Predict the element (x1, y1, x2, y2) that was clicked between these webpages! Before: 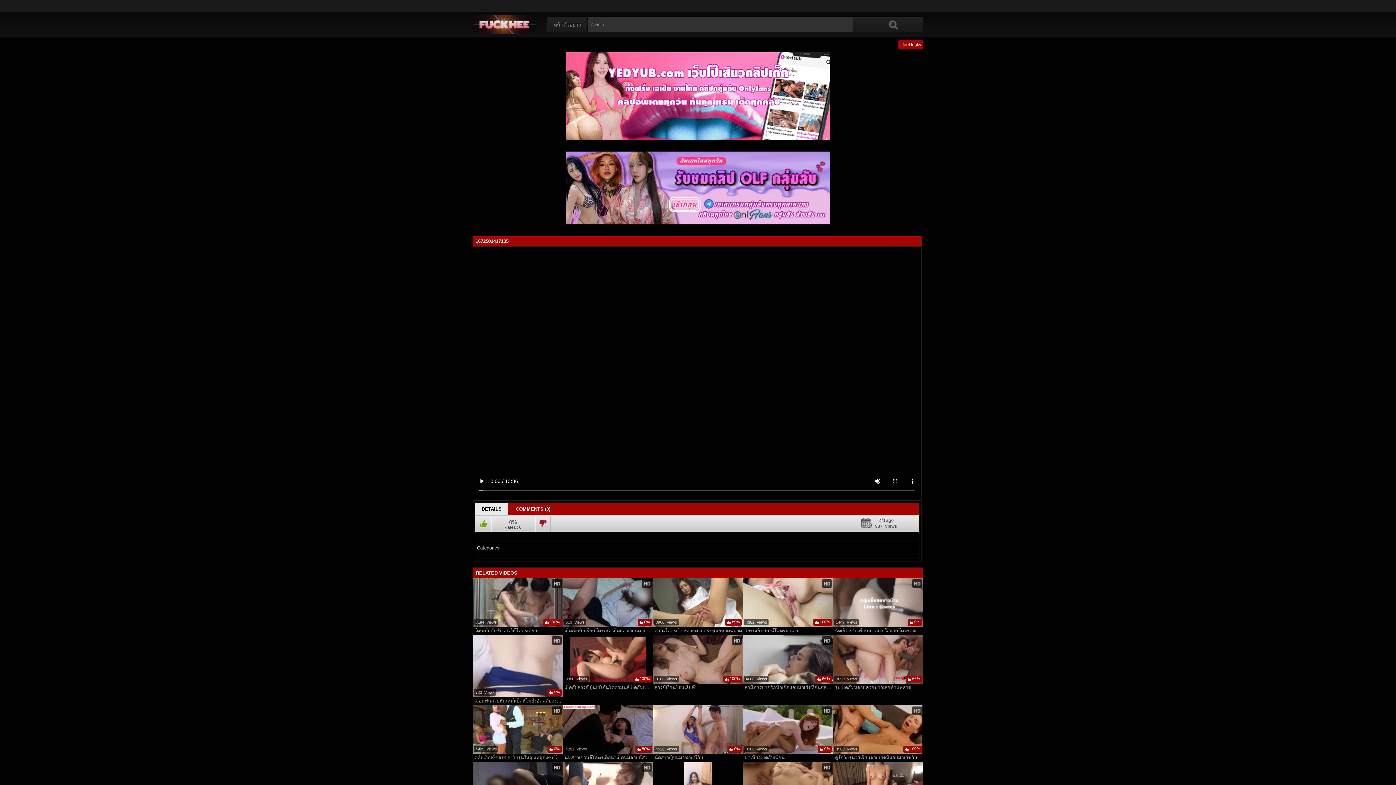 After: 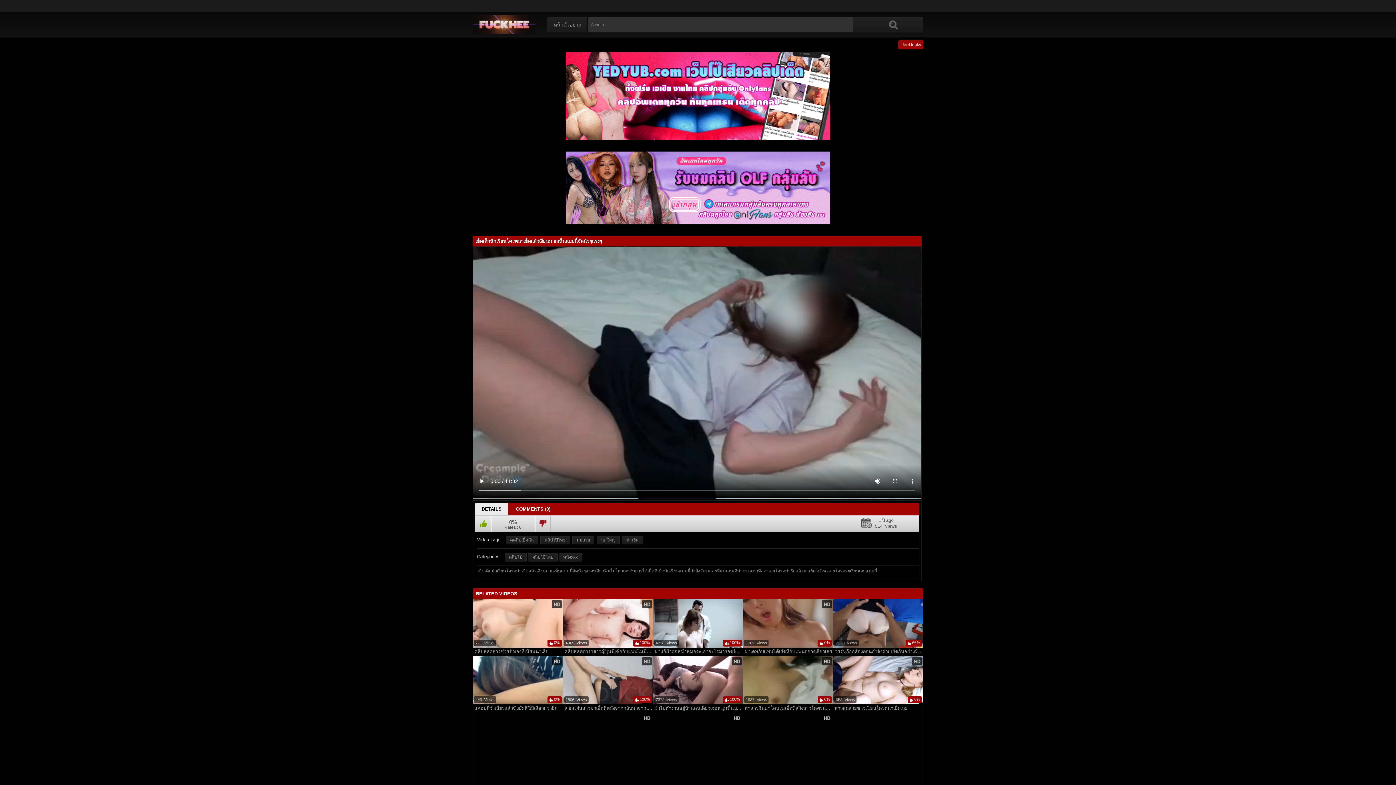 Action: label: เย็ดเด็กนักเรียนโครตน่าเย็ดแล้วเงียนมากเห็นแบบนี้จัดนัวๆแรงๆ bbox: (563, 628, 652, 635)